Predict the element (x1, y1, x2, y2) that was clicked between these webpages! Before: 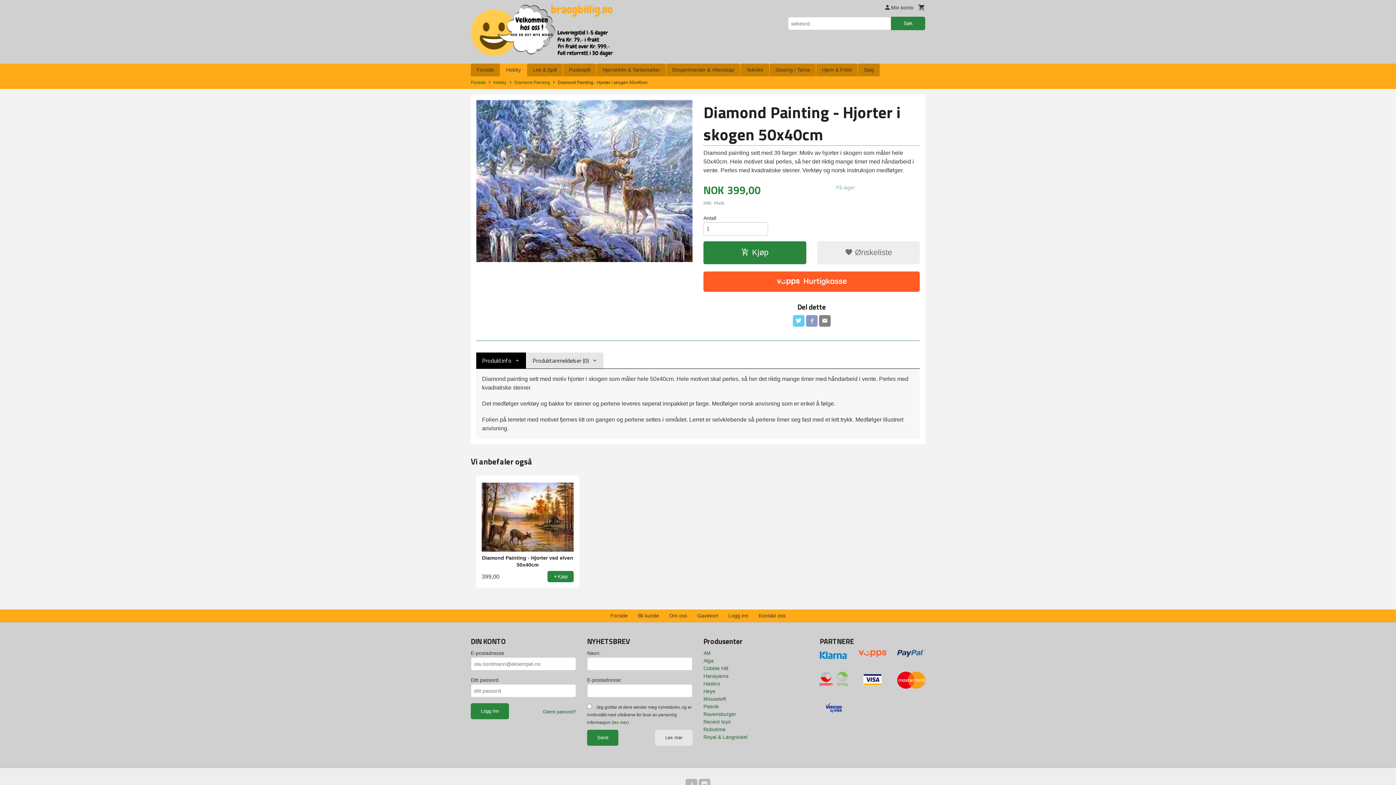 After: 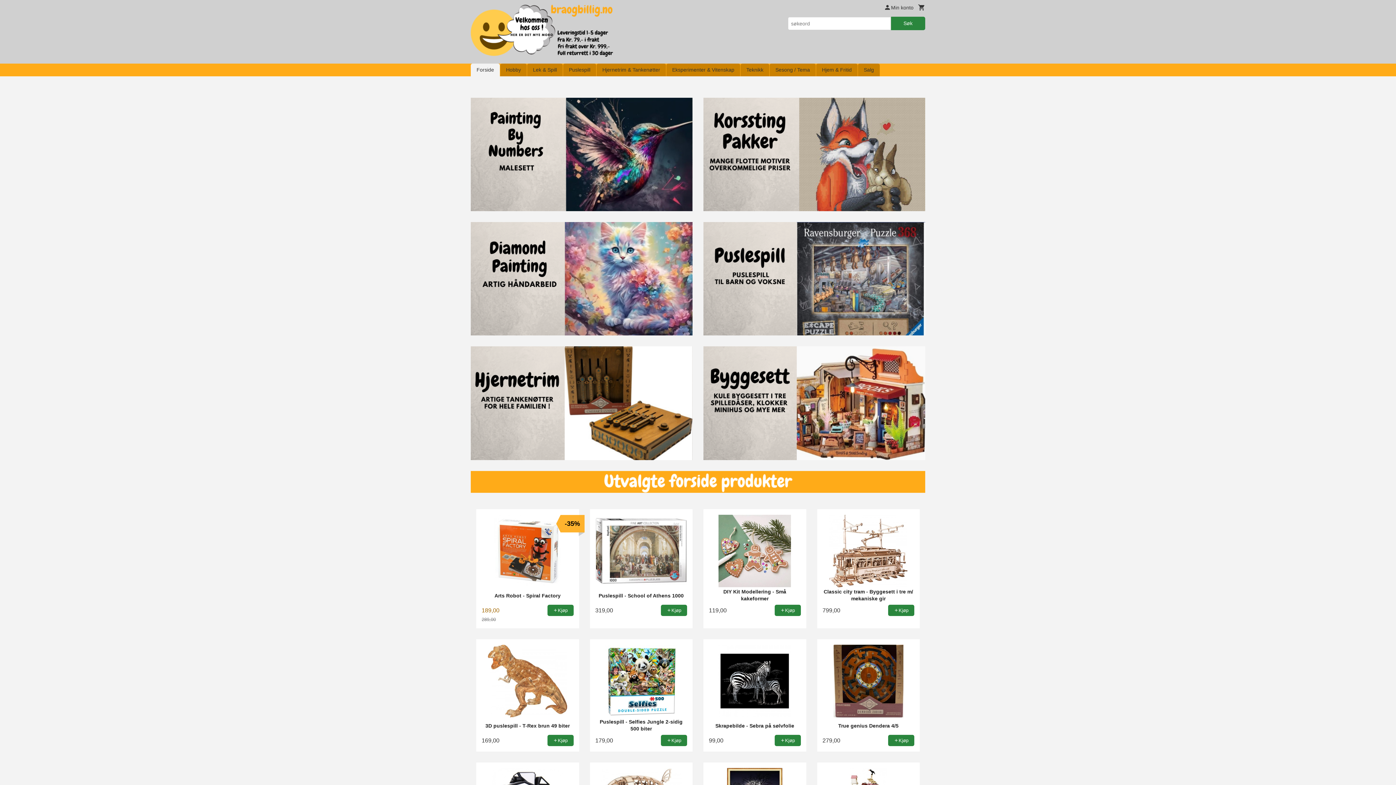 Action: label: Forside bbox: (606, 609, 632, 622)